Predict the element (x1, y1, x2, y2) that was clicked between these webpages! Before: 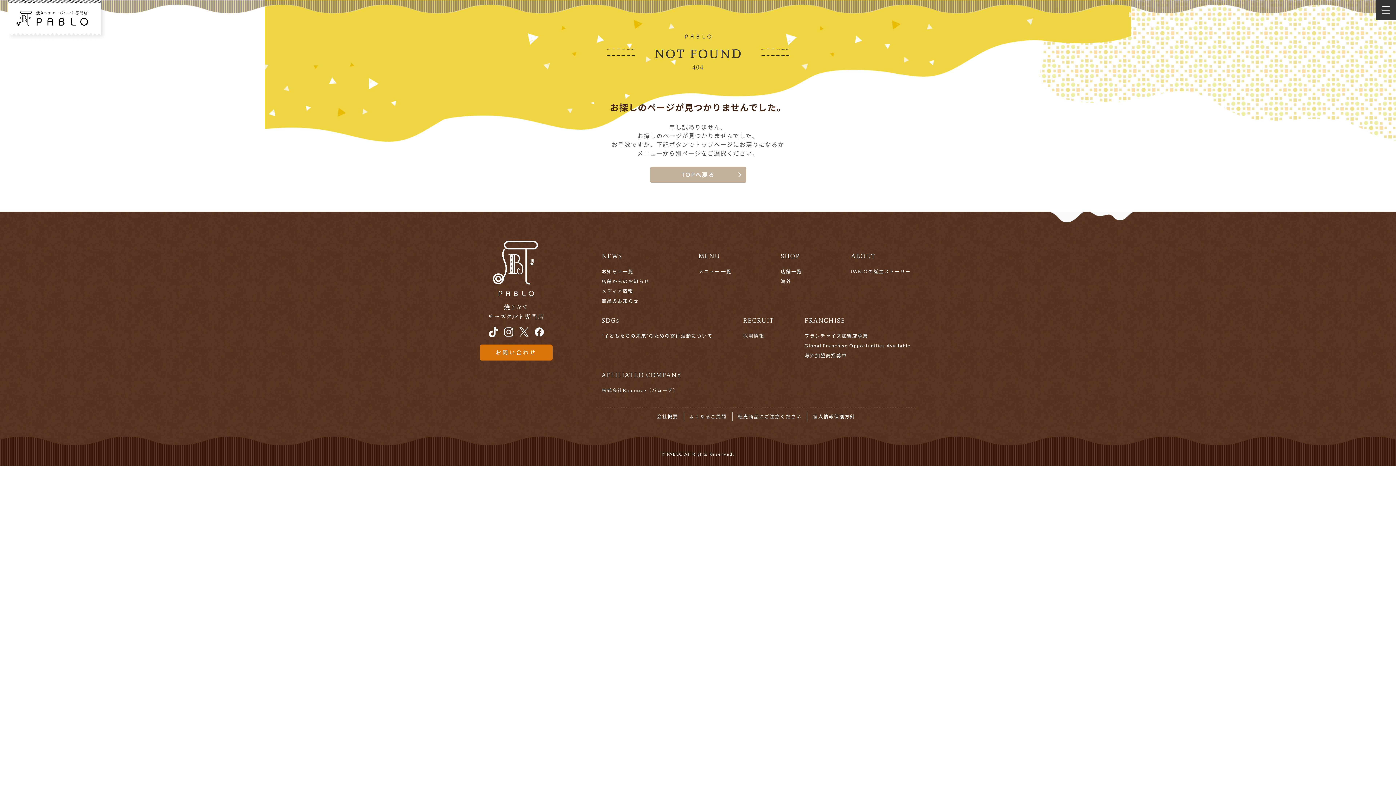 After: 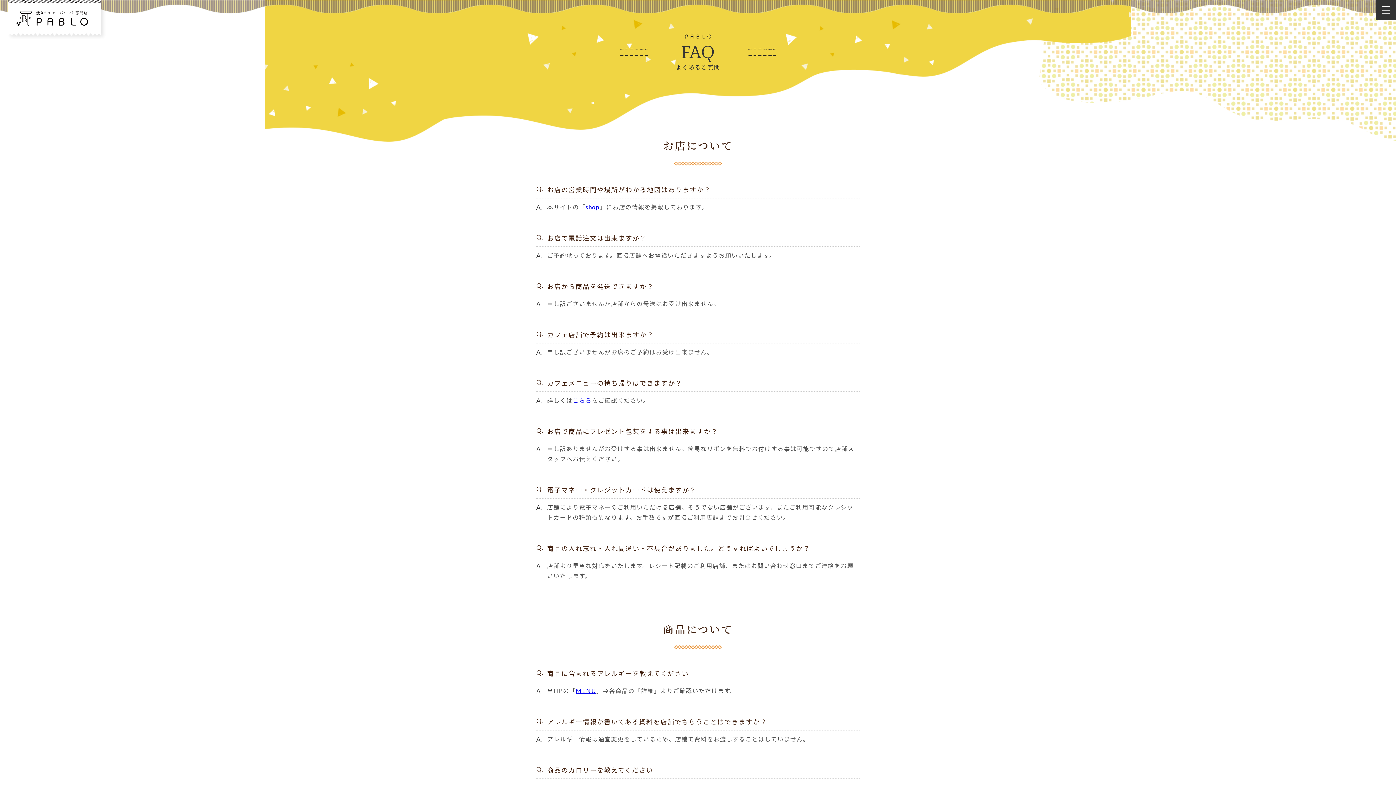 Action: bbox: (684, 413, 732, 419) label: よくあるご質問